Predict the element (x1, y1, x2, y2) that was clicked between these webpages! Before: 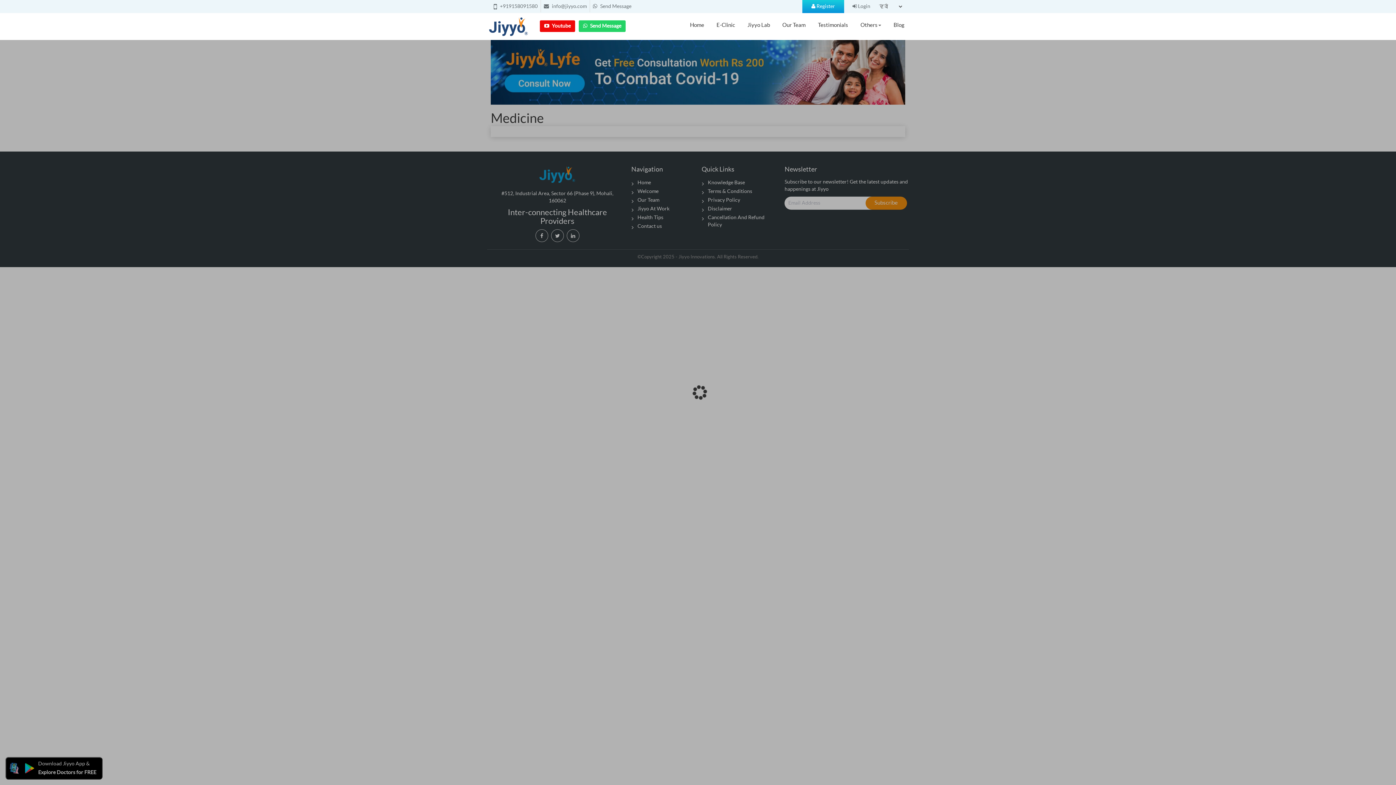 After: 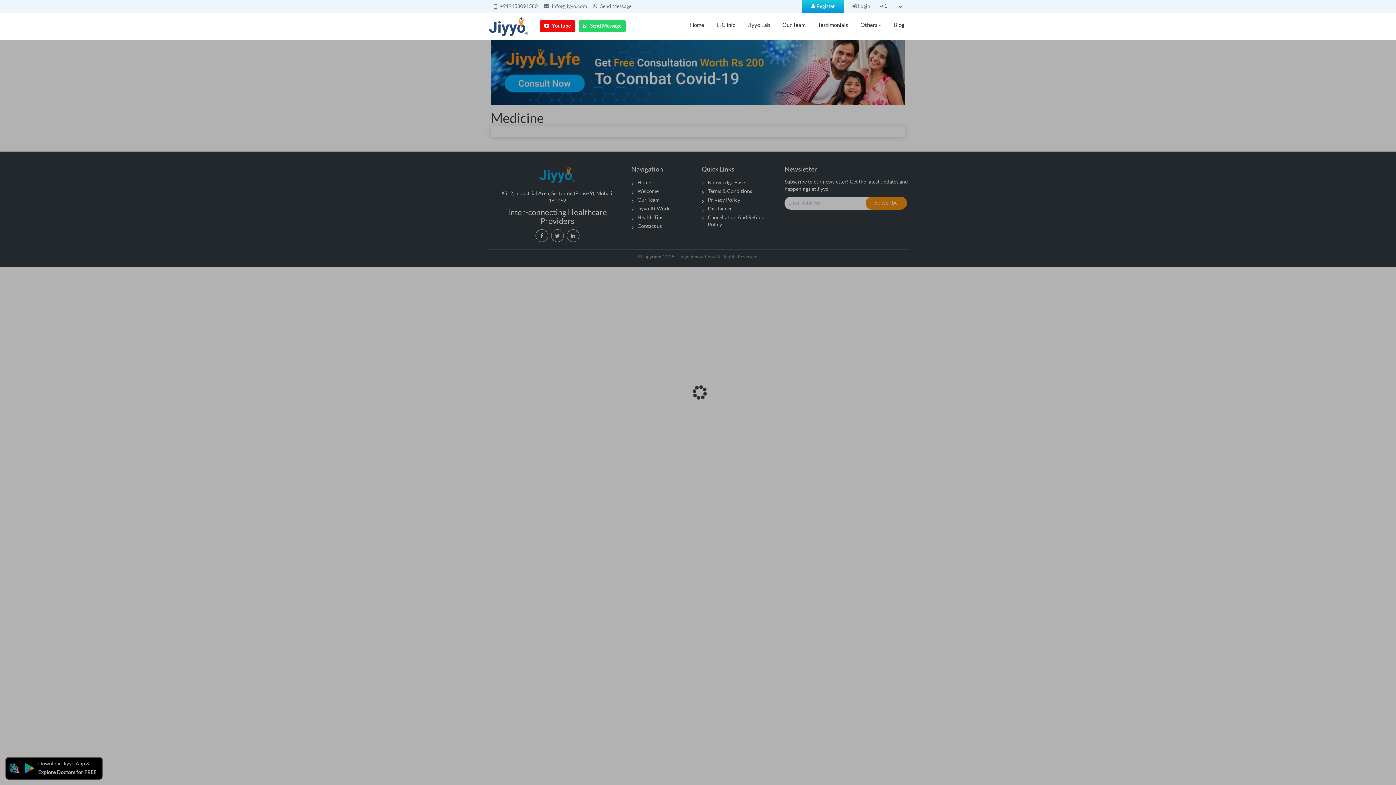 Action: label:  Send Message bbox: (593, 4, 631, 9)